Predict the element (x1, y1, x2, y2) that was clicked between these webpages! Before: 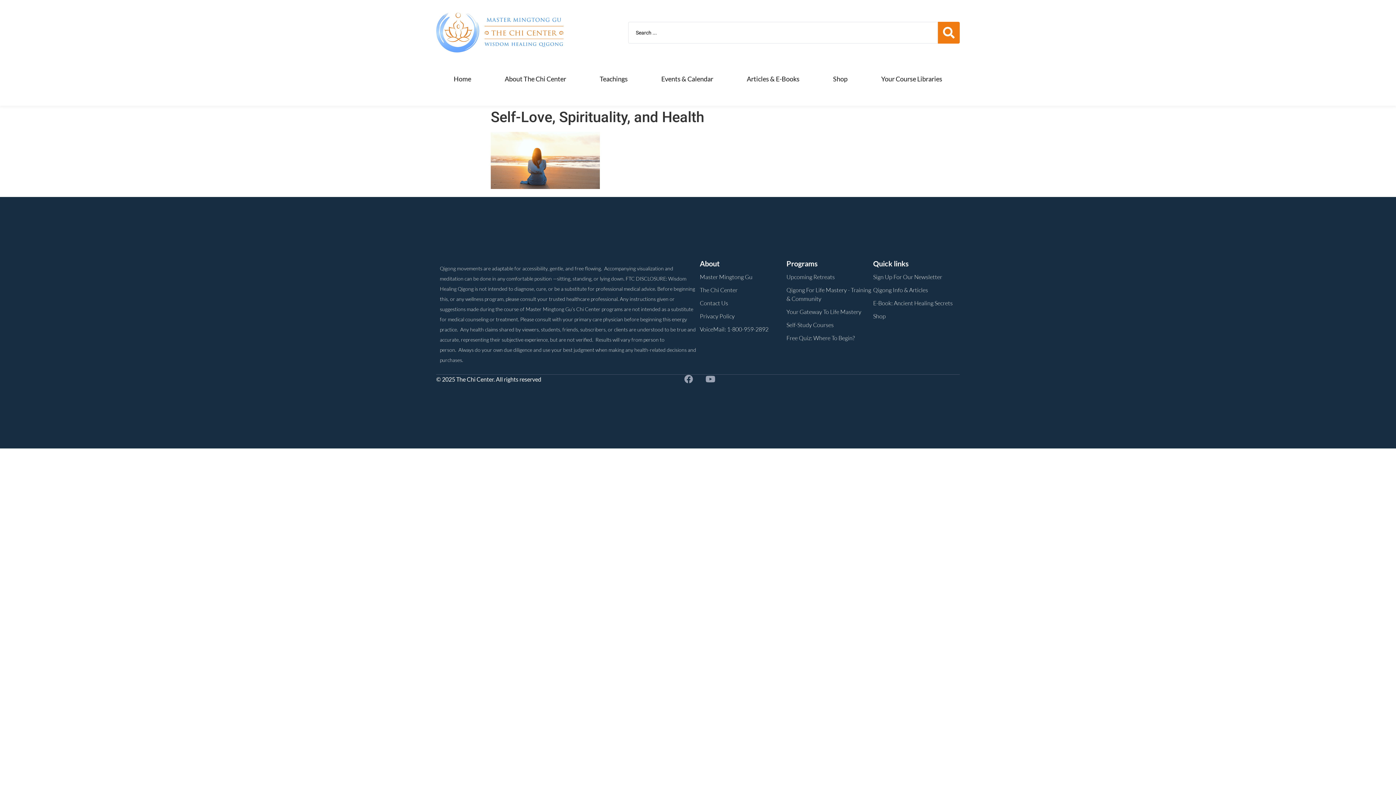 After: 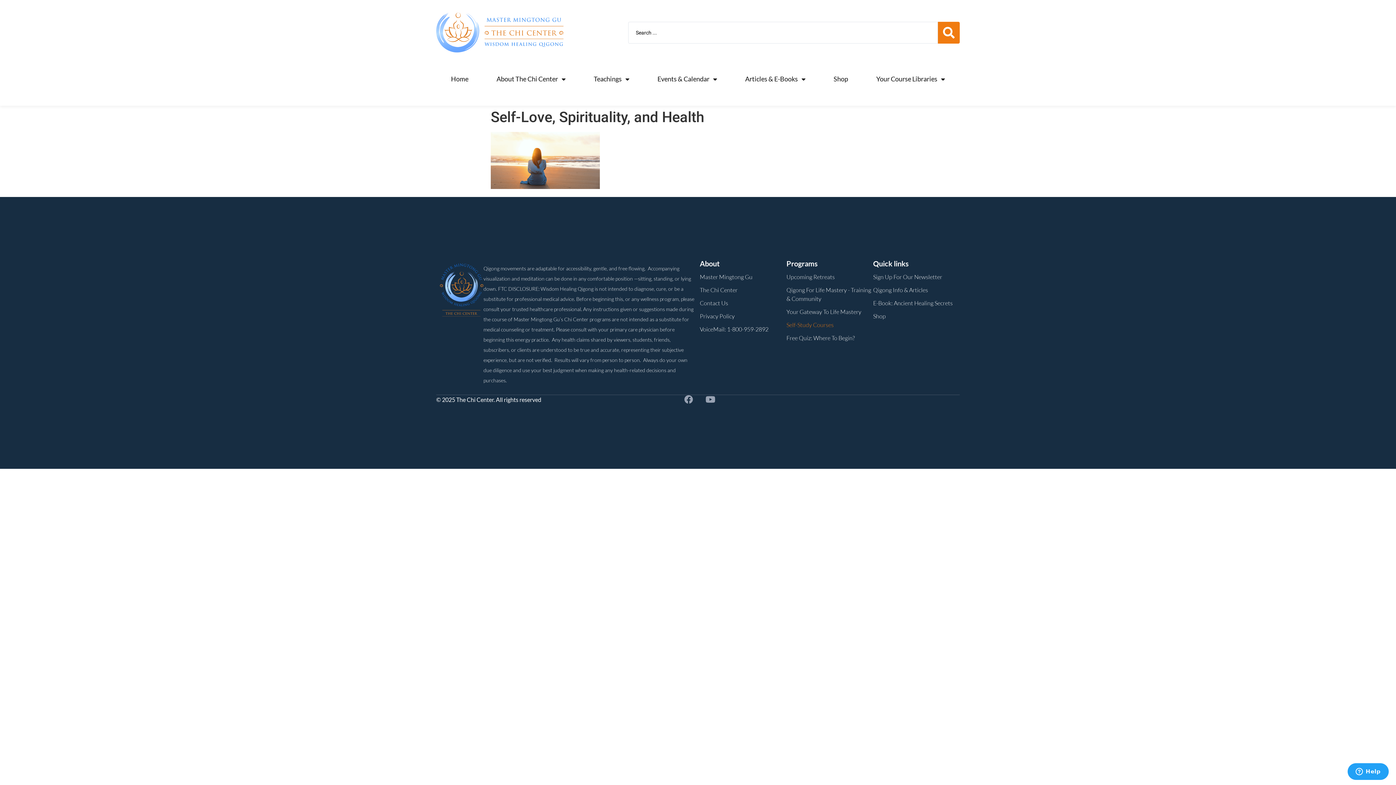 Action: bbox: (786, 320, 873, 329) label: Self-Study Courses